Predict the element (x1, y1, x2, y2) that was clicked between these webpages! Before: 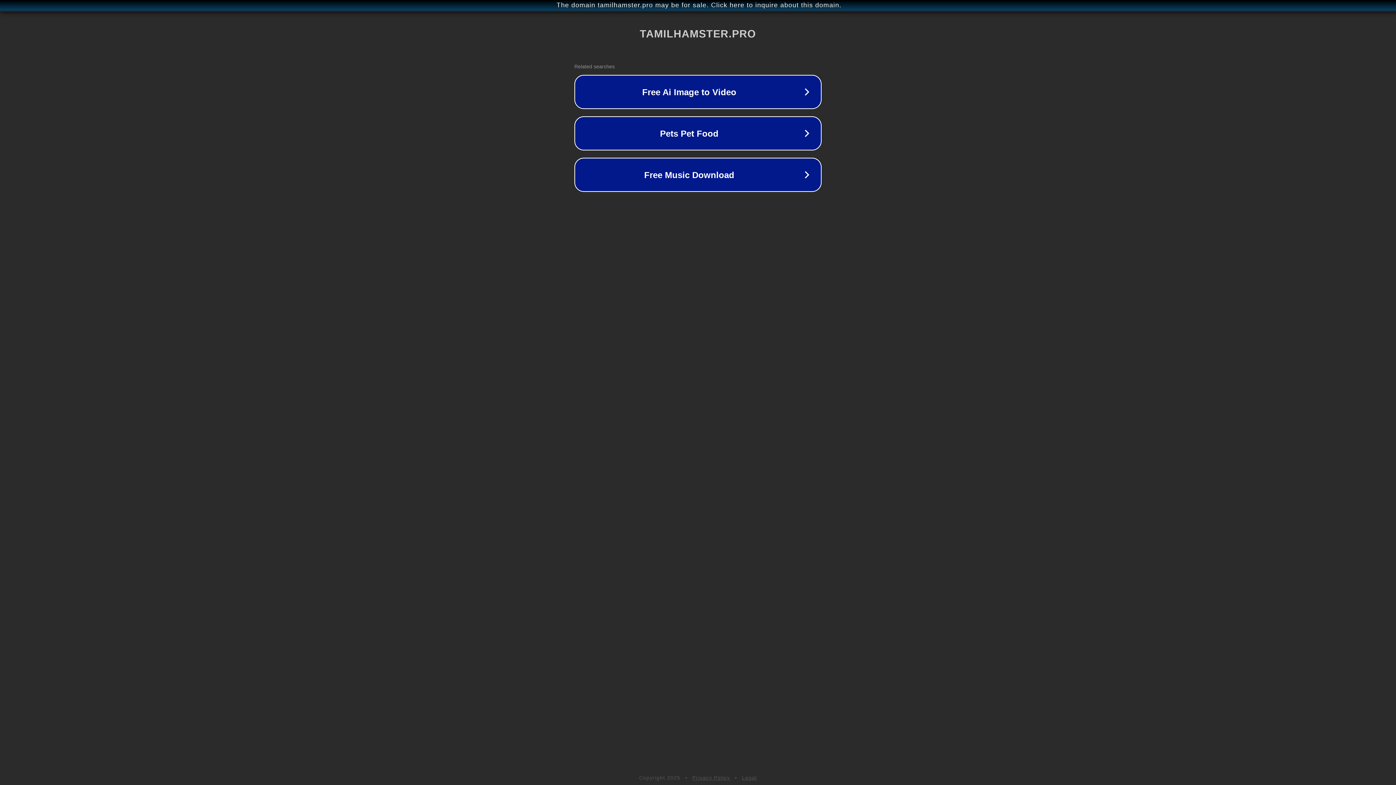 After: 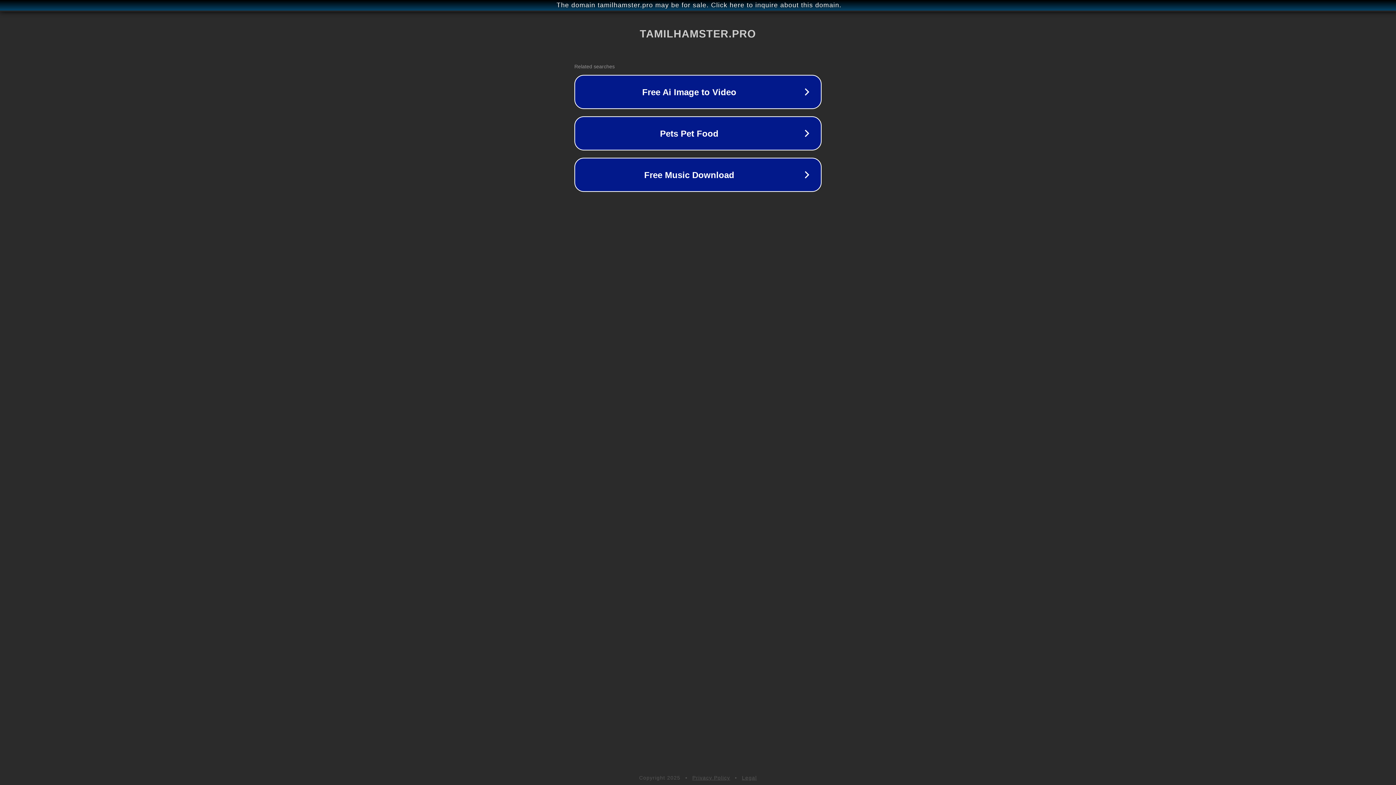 Action: bbox: (742, 775, 757, 781) label: Legal